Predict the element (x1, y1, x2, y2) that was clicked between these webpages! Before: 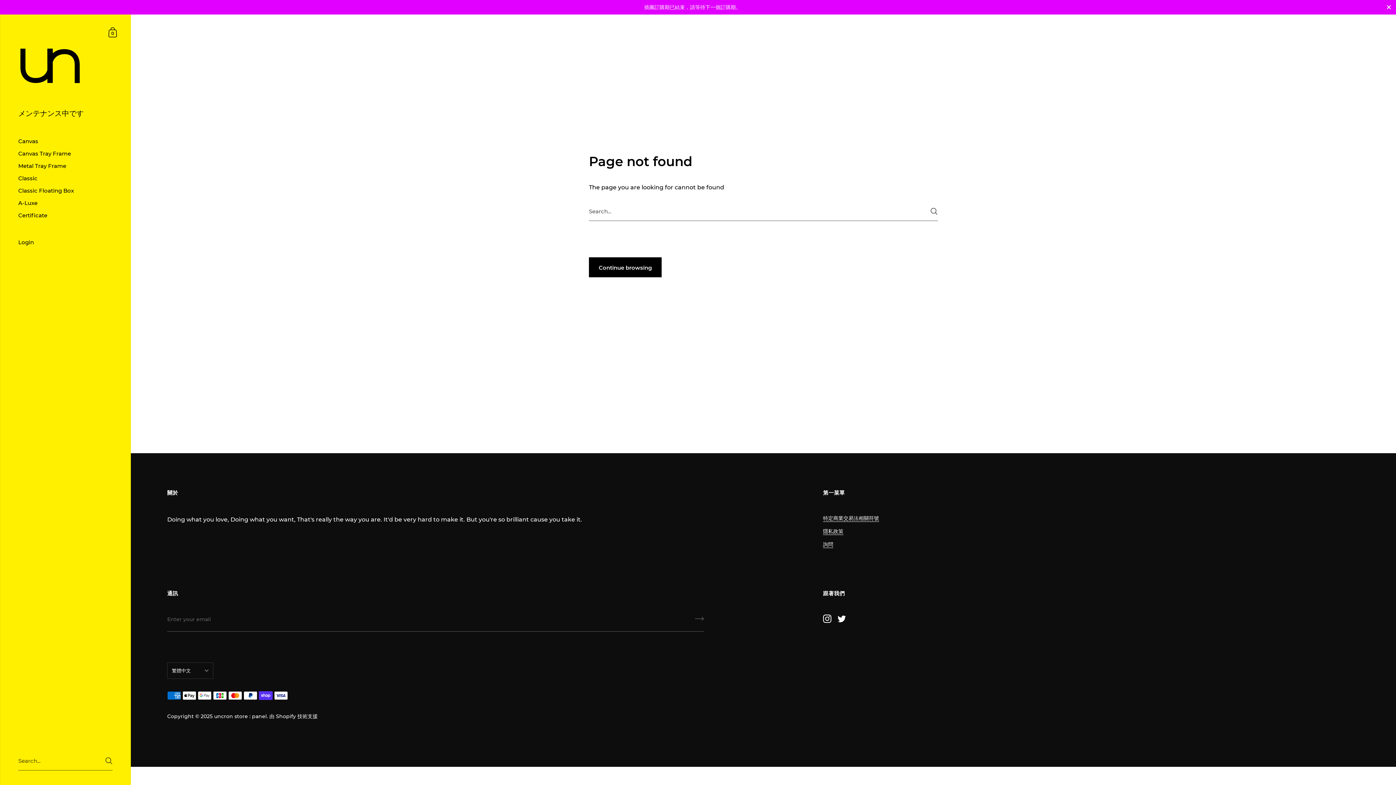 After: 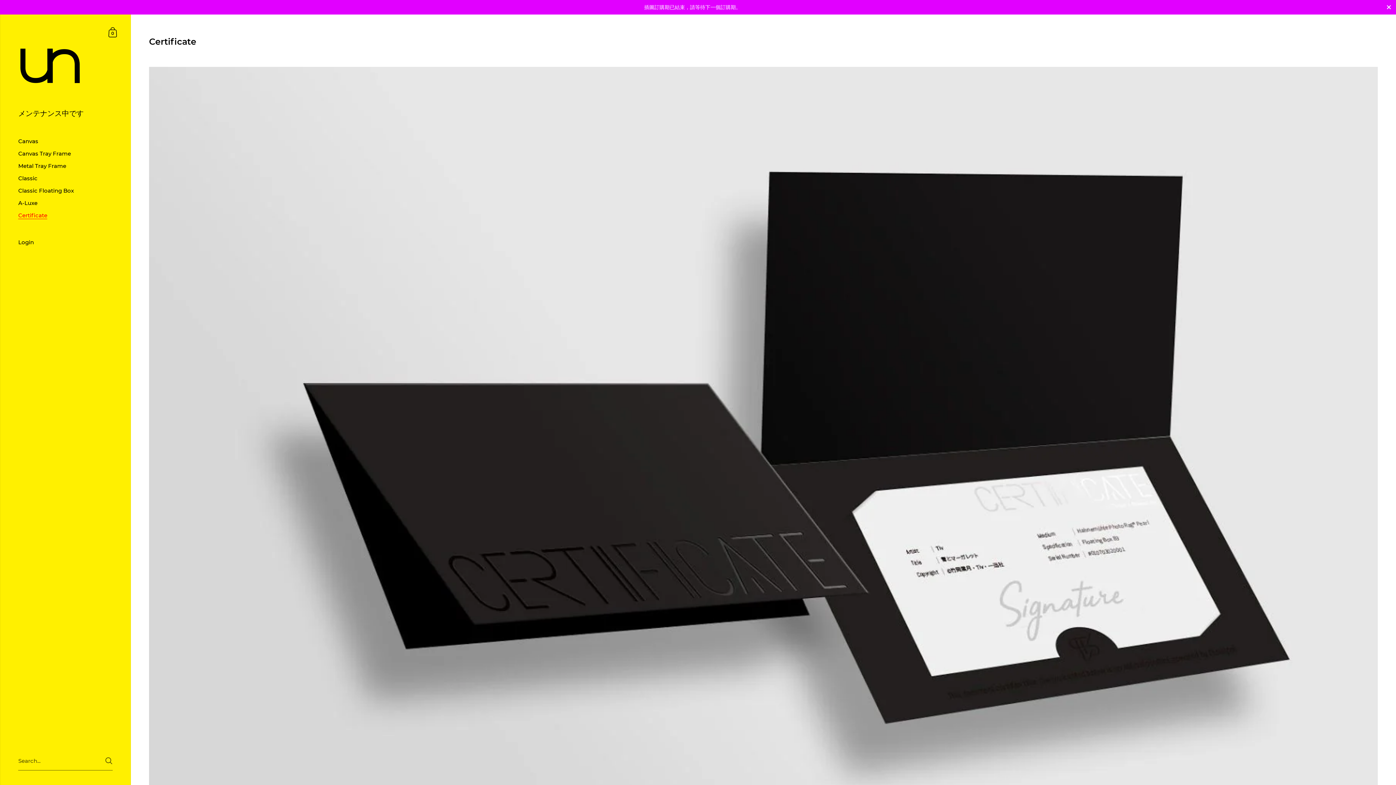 Action: bbox: (0, 209, 130, 221) label: Certificate